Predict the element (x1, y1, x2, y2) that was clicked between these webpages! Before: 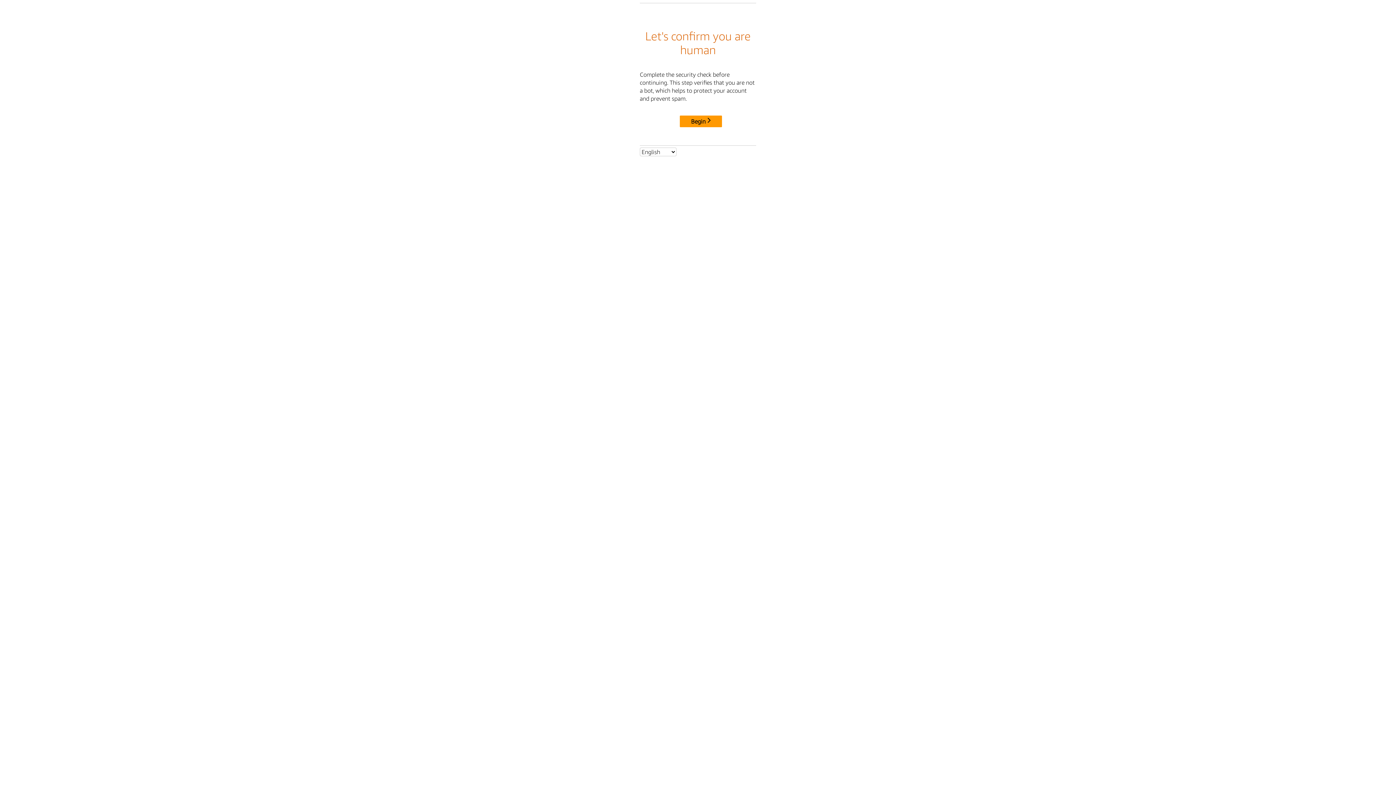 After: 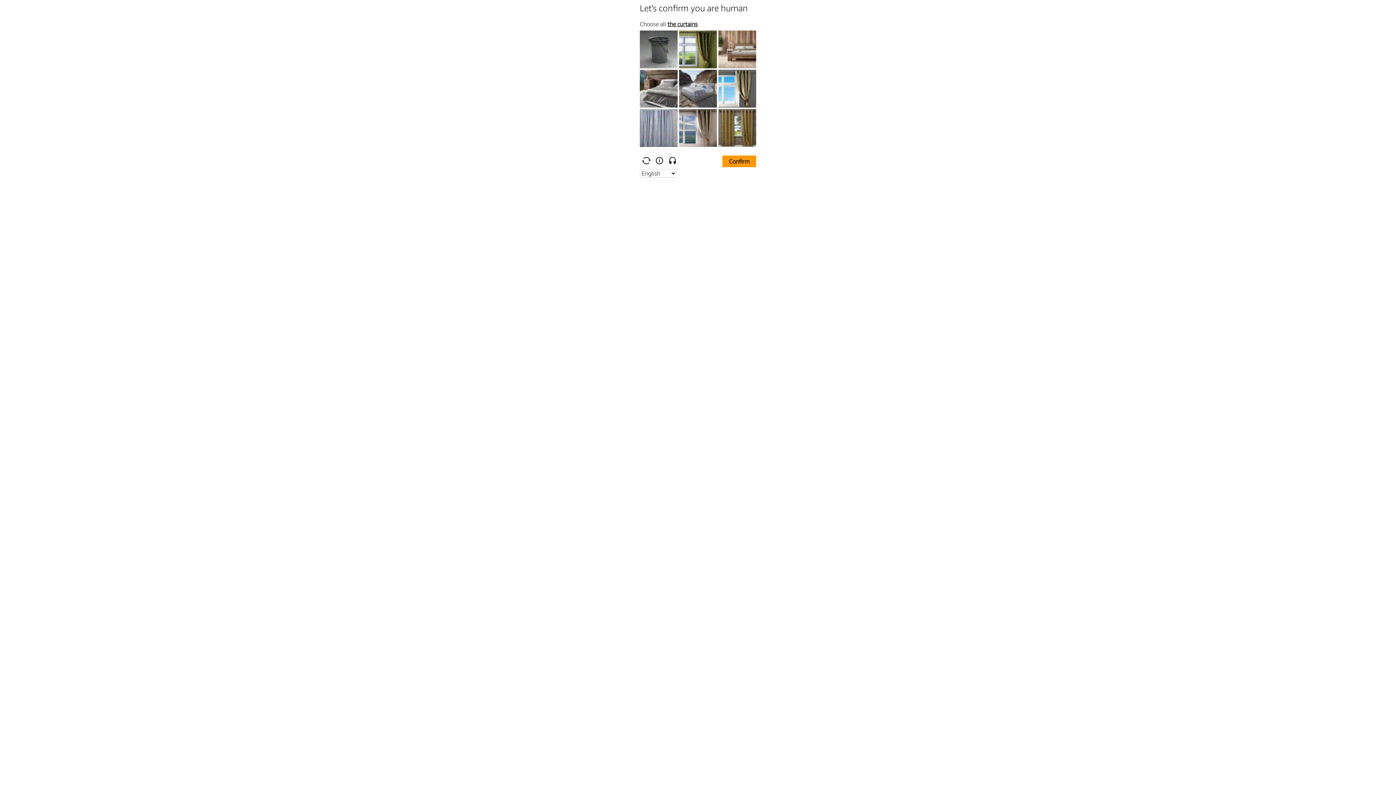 Action: bbox: (680, 115, 722, 127) label: Begin